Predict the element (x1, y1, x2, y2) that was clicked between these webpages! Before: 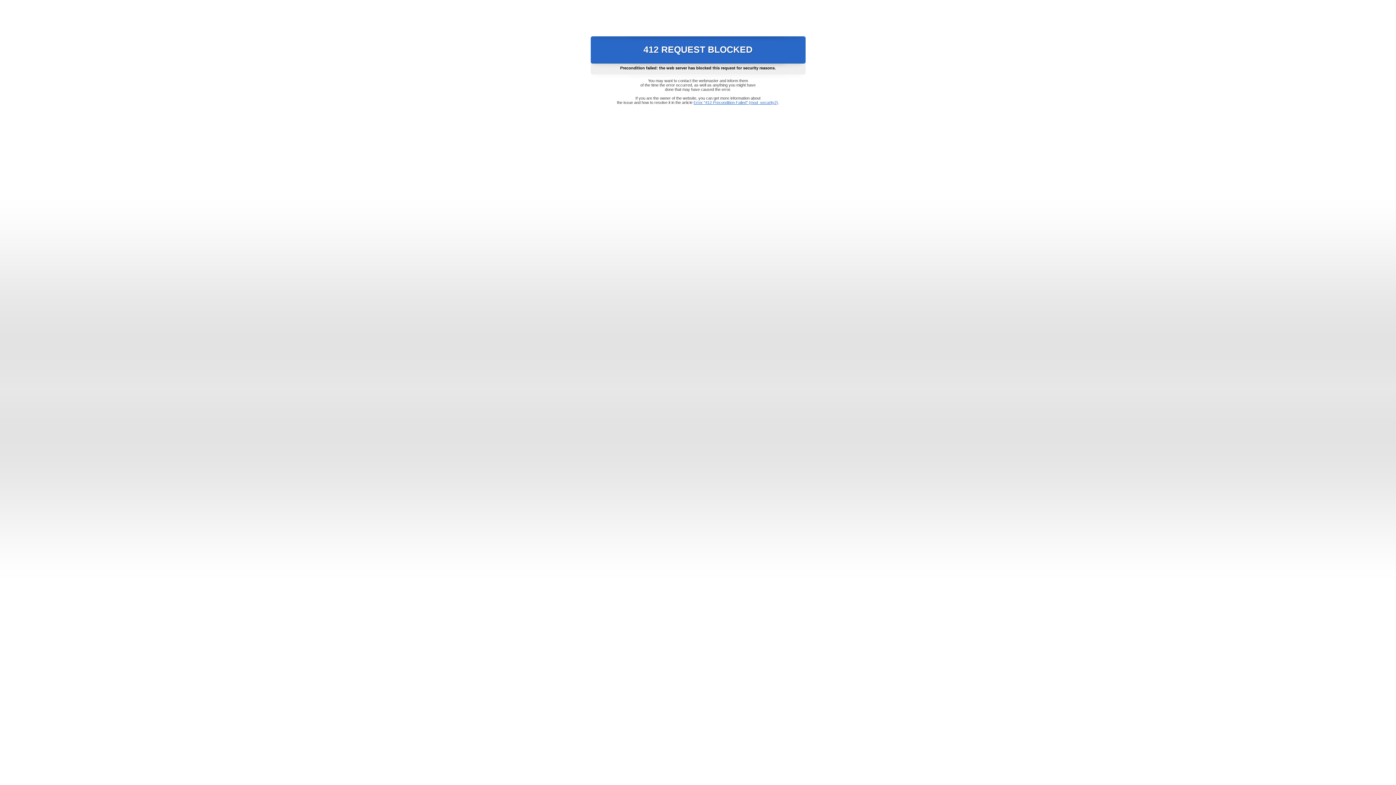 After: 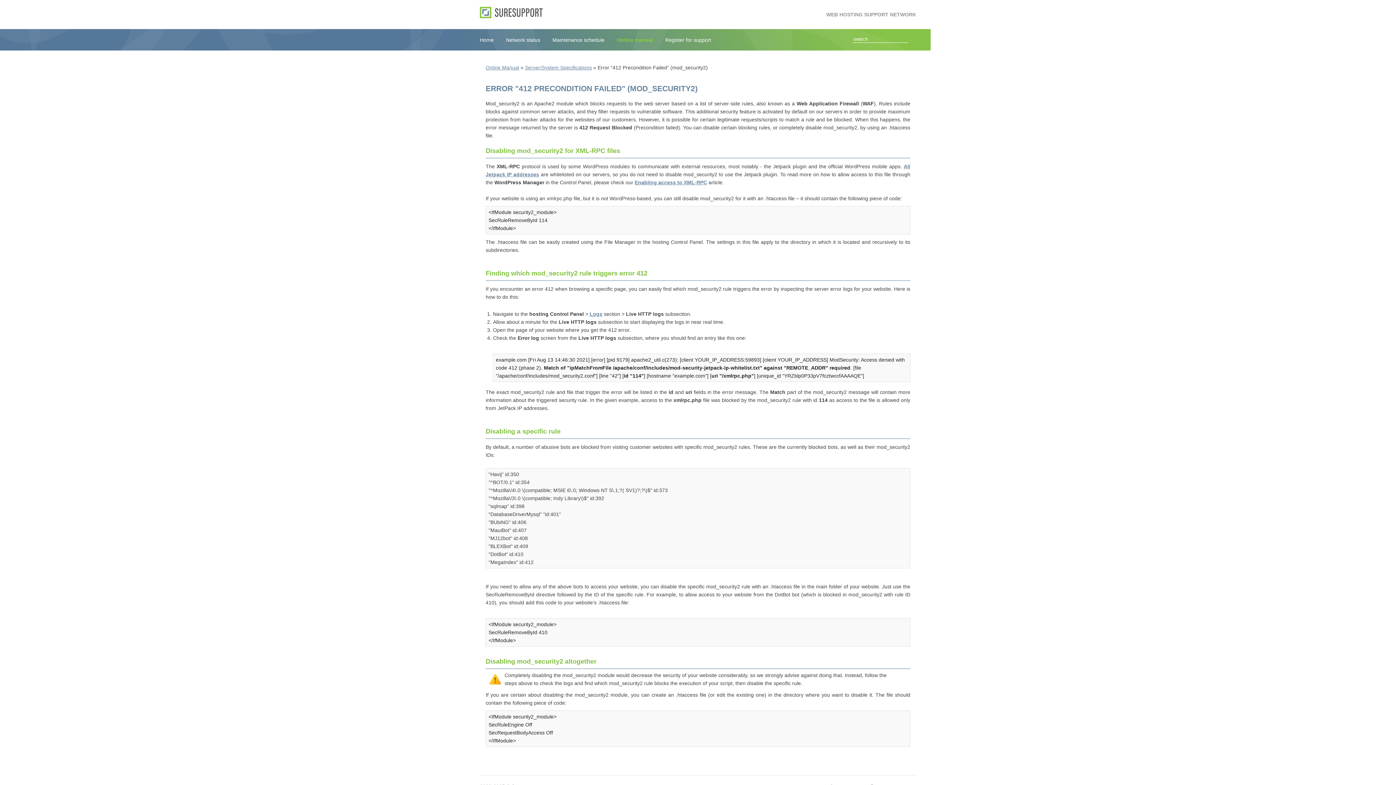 Action: label: Error "412 Precondition Failed" (mod_security2) bbox: (693, 100, 778, 104)